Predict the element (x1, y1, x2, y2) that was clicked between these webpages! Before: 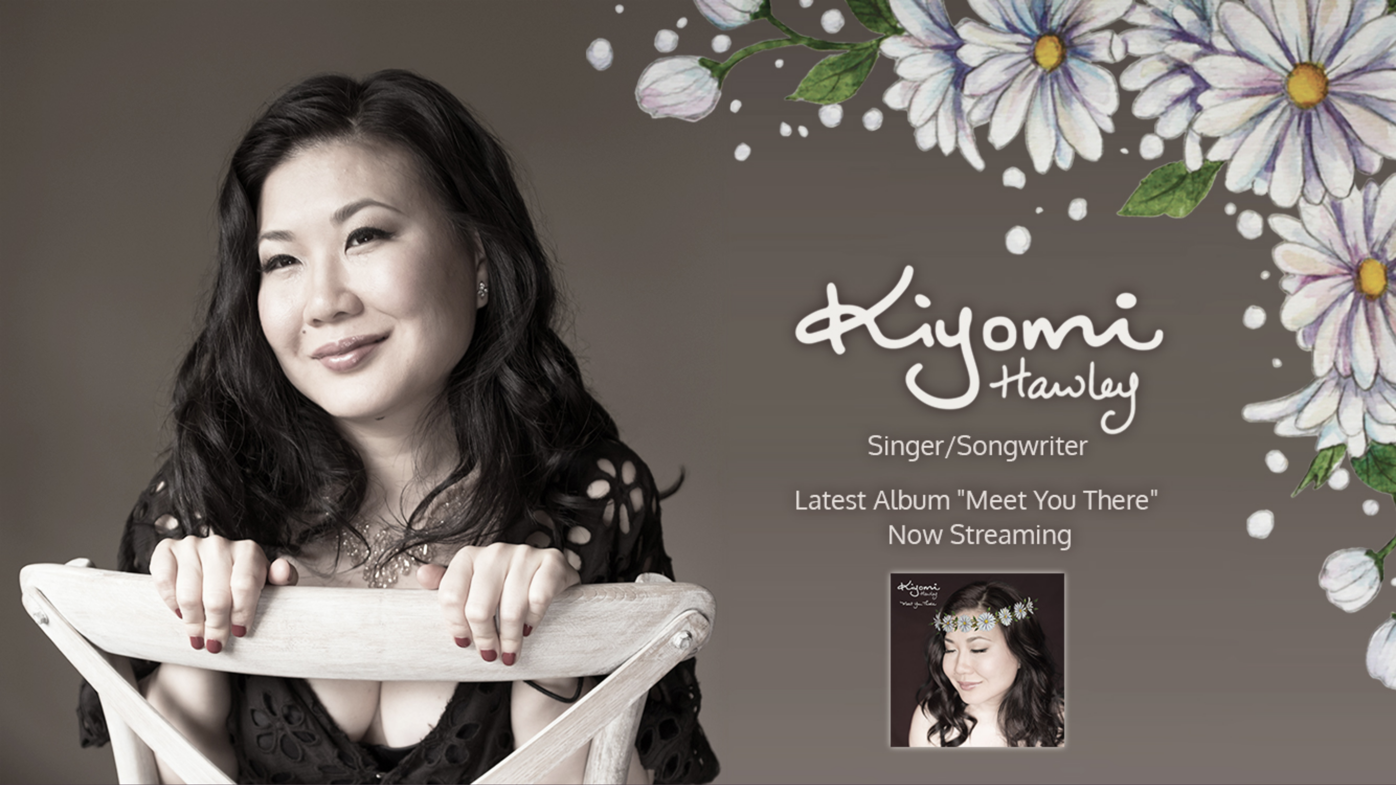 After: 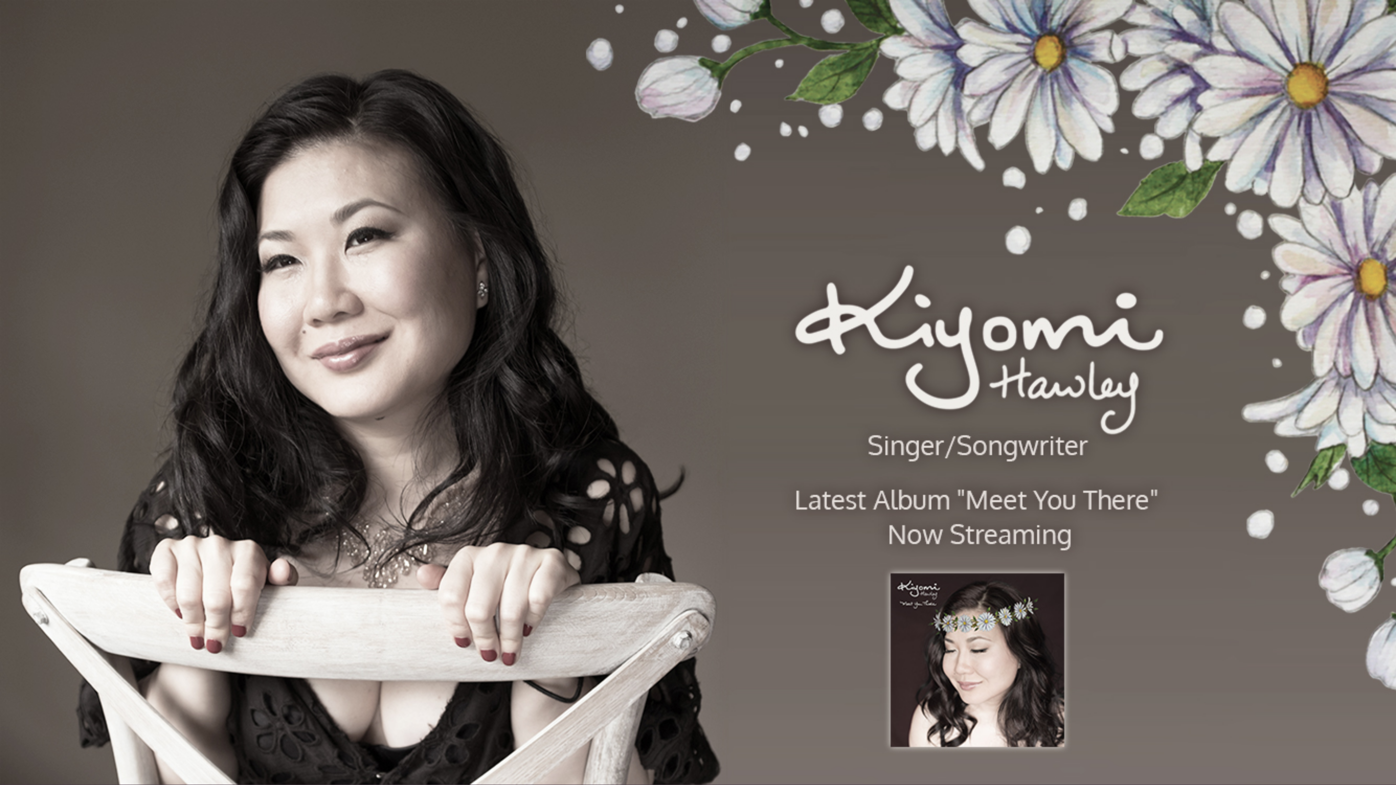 Action: bbox: (996, 591, 1122, 632)